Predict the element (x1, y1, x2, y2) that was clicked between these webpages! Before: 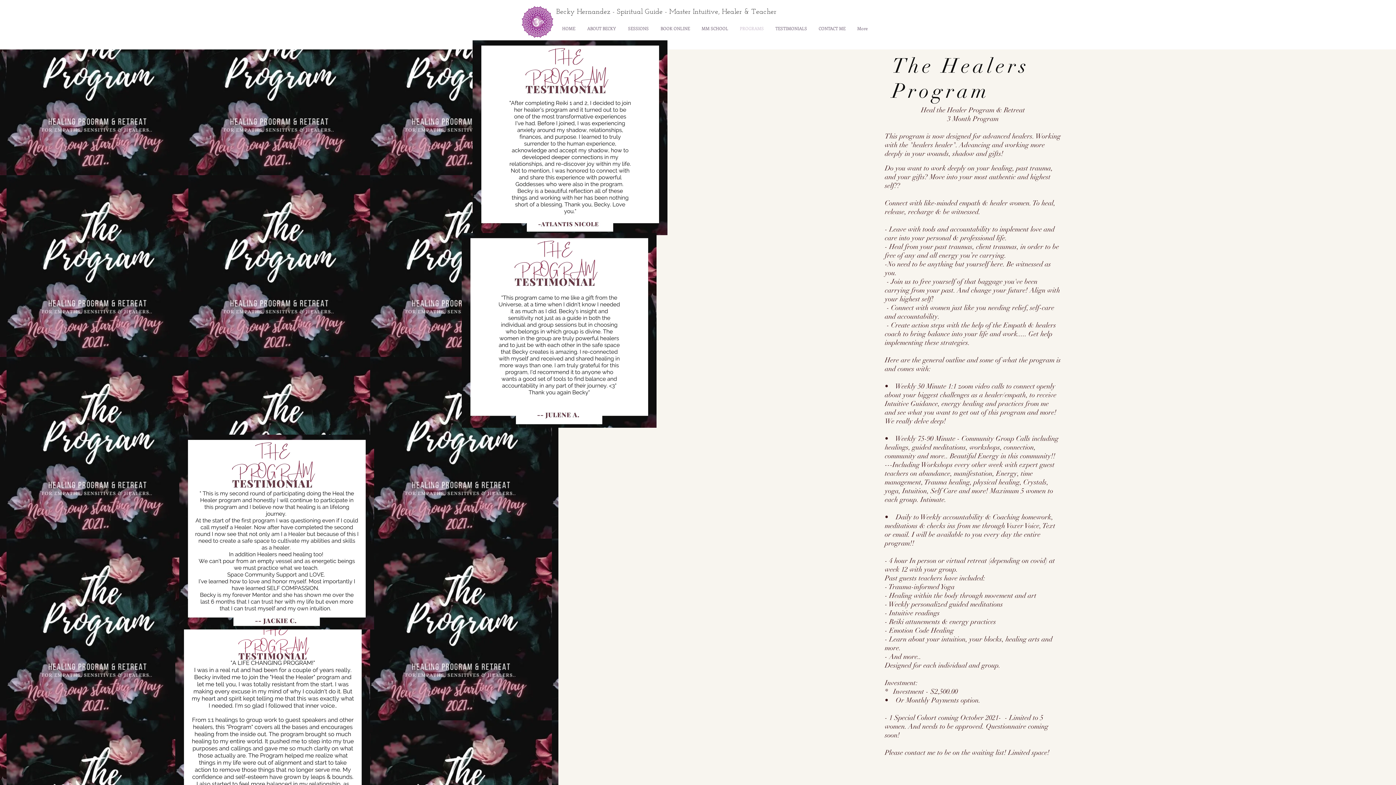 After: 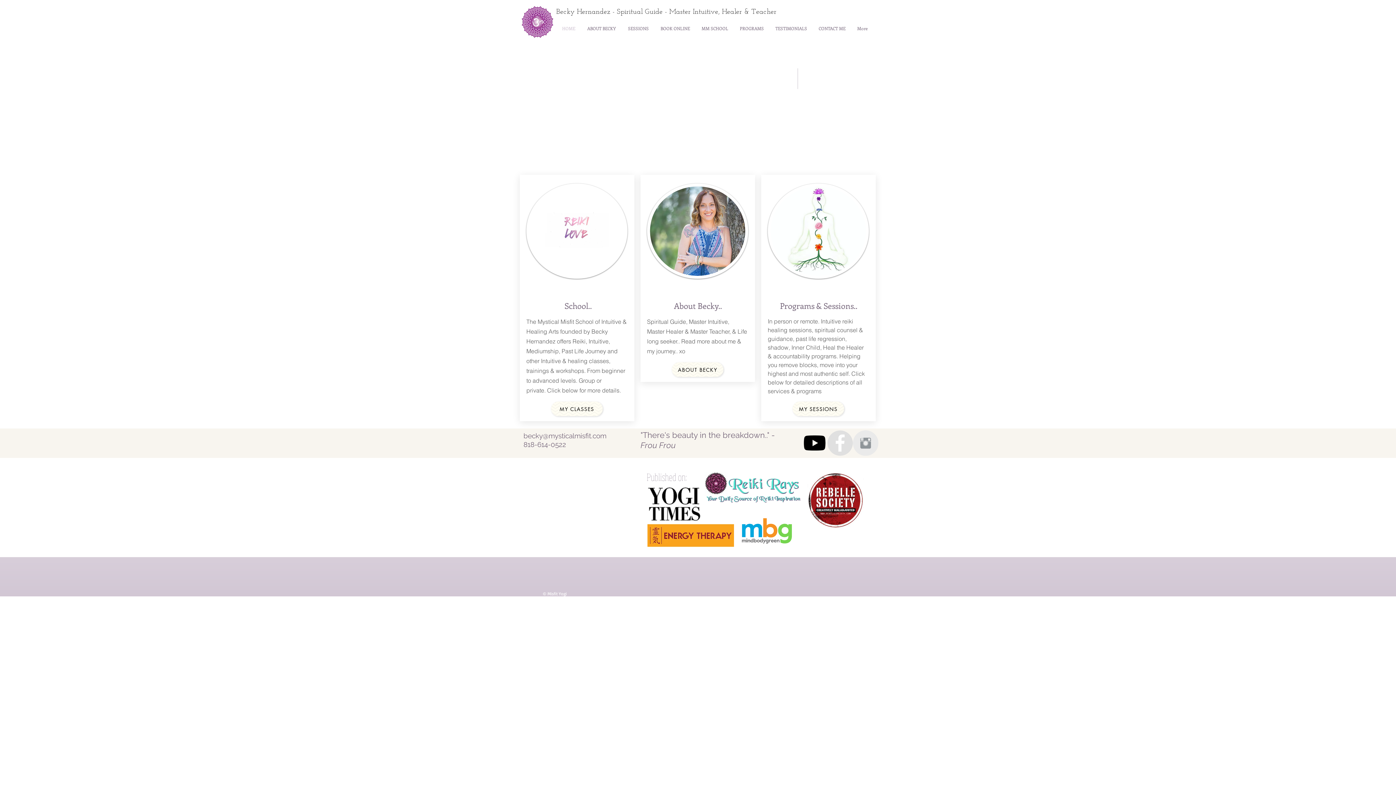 Action: bbox: (556, 22, 581, 34) label: HOME